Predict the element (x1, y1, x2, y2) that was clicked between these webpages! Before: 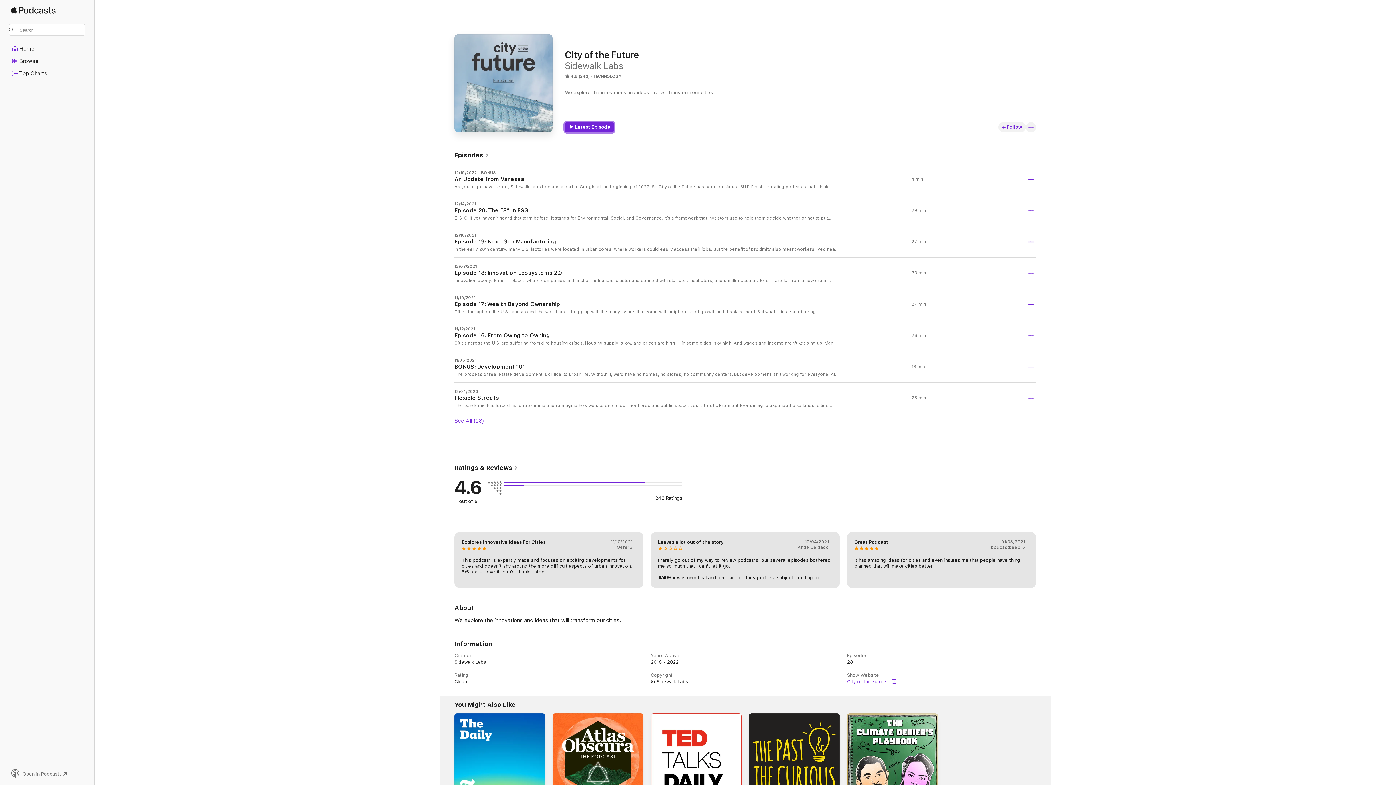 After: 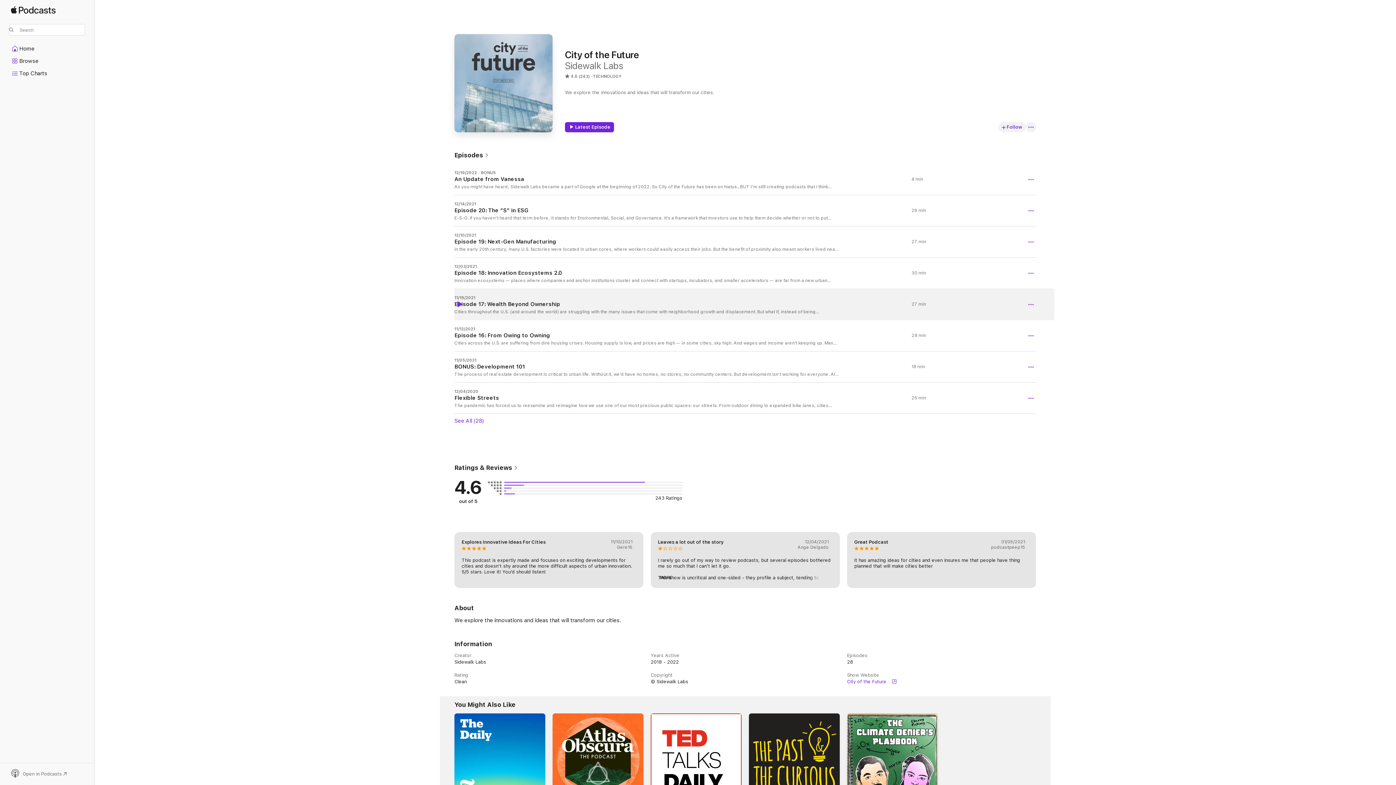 Action: label: Play bbox: (456, 301, 462, 307)